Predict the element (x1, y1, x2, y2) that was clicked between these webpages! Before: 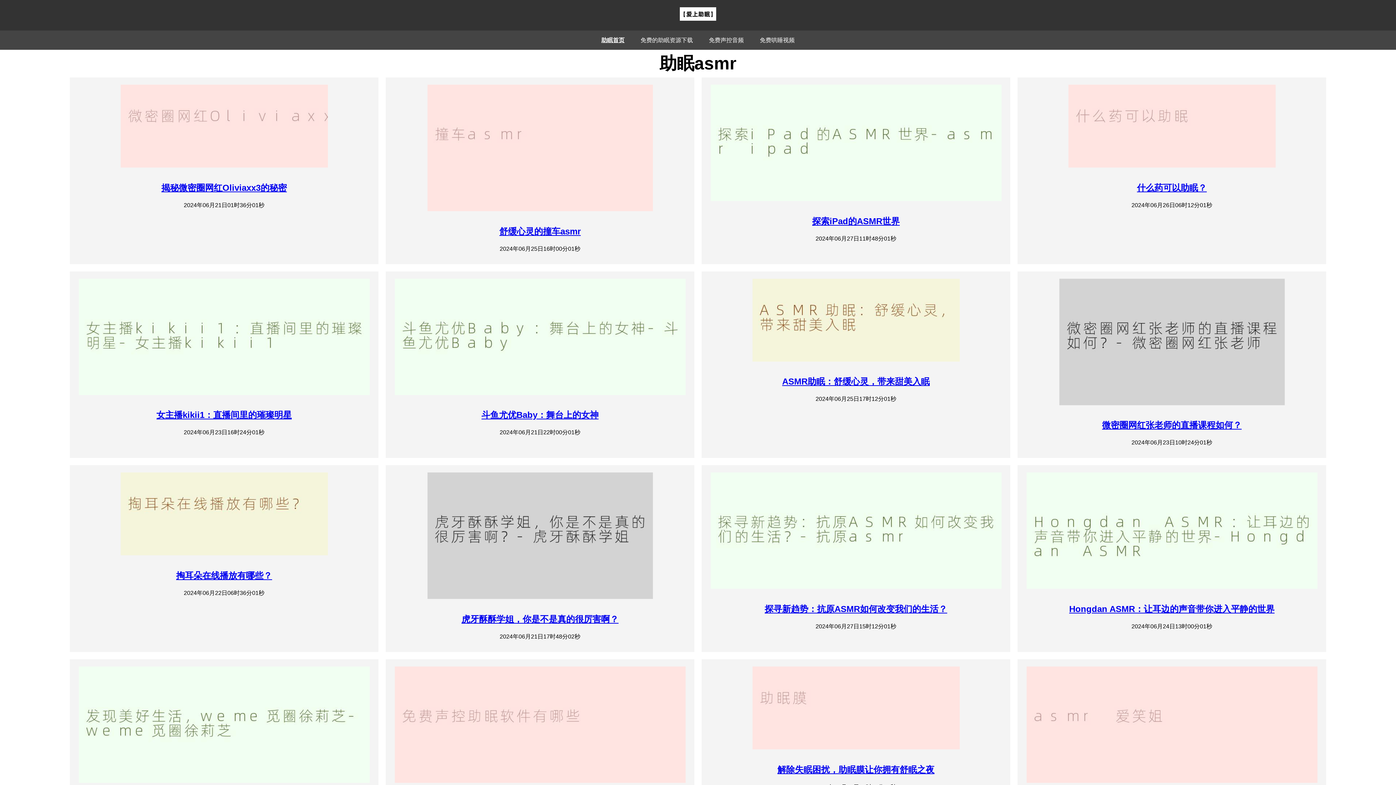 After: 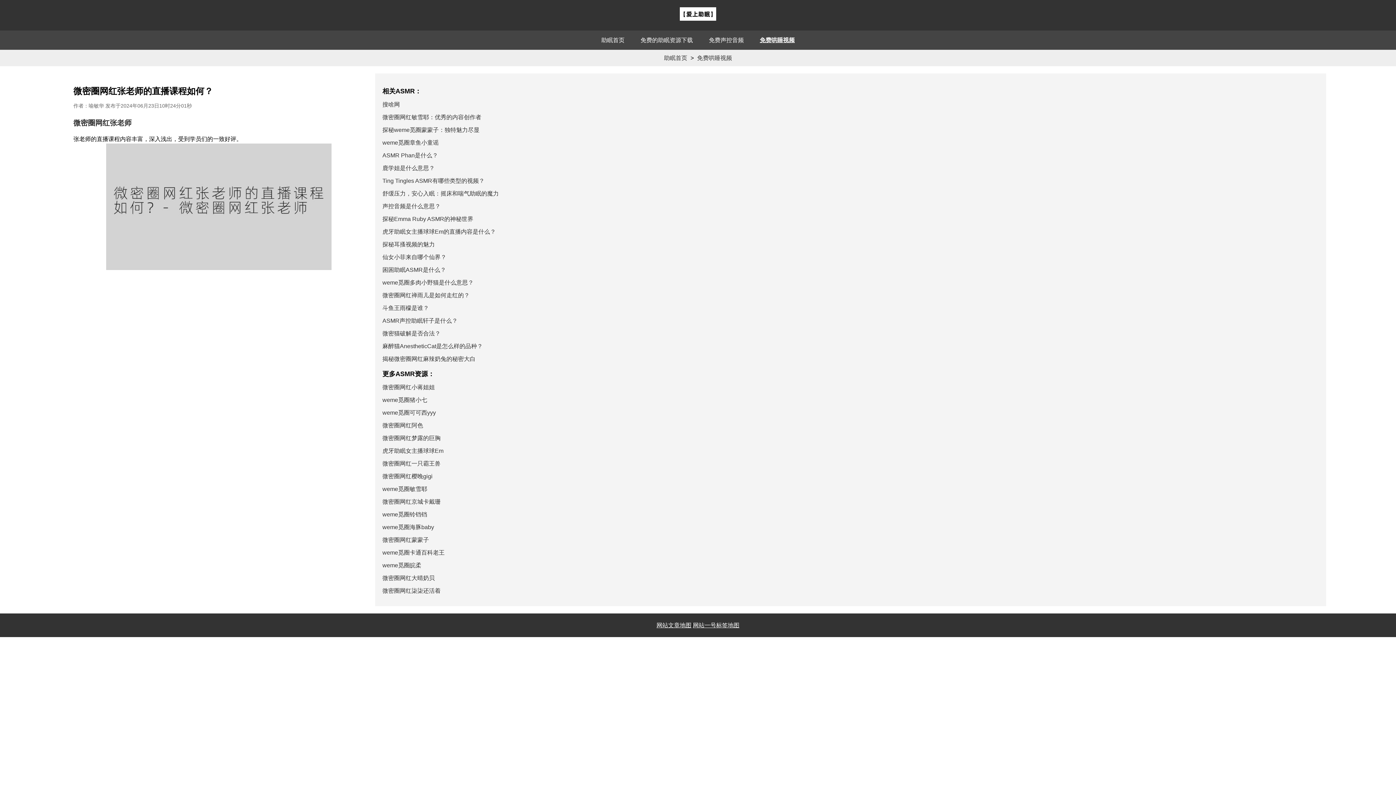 Action: bbox: (1102, 420, 1242, 430) label: 微密圈网红张老师的直播课程如何？